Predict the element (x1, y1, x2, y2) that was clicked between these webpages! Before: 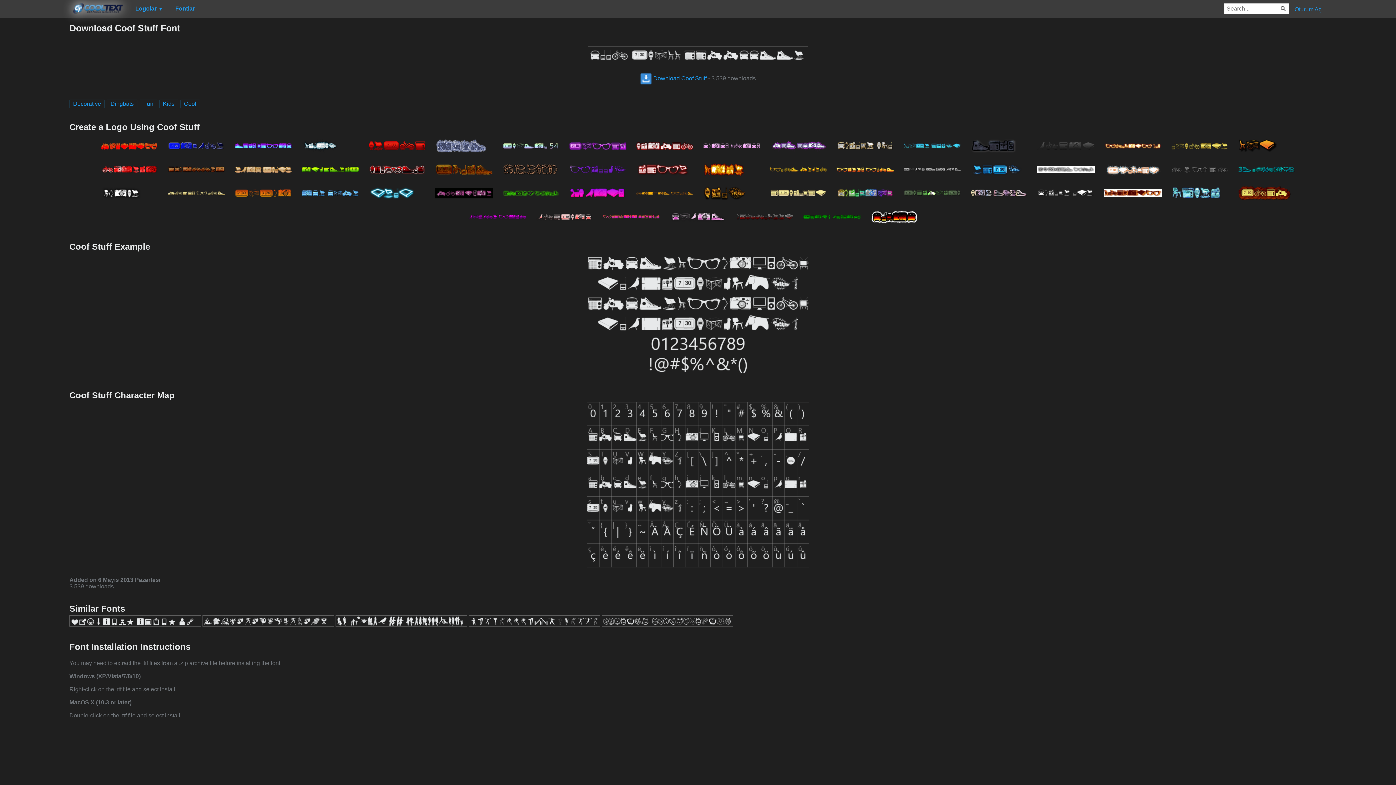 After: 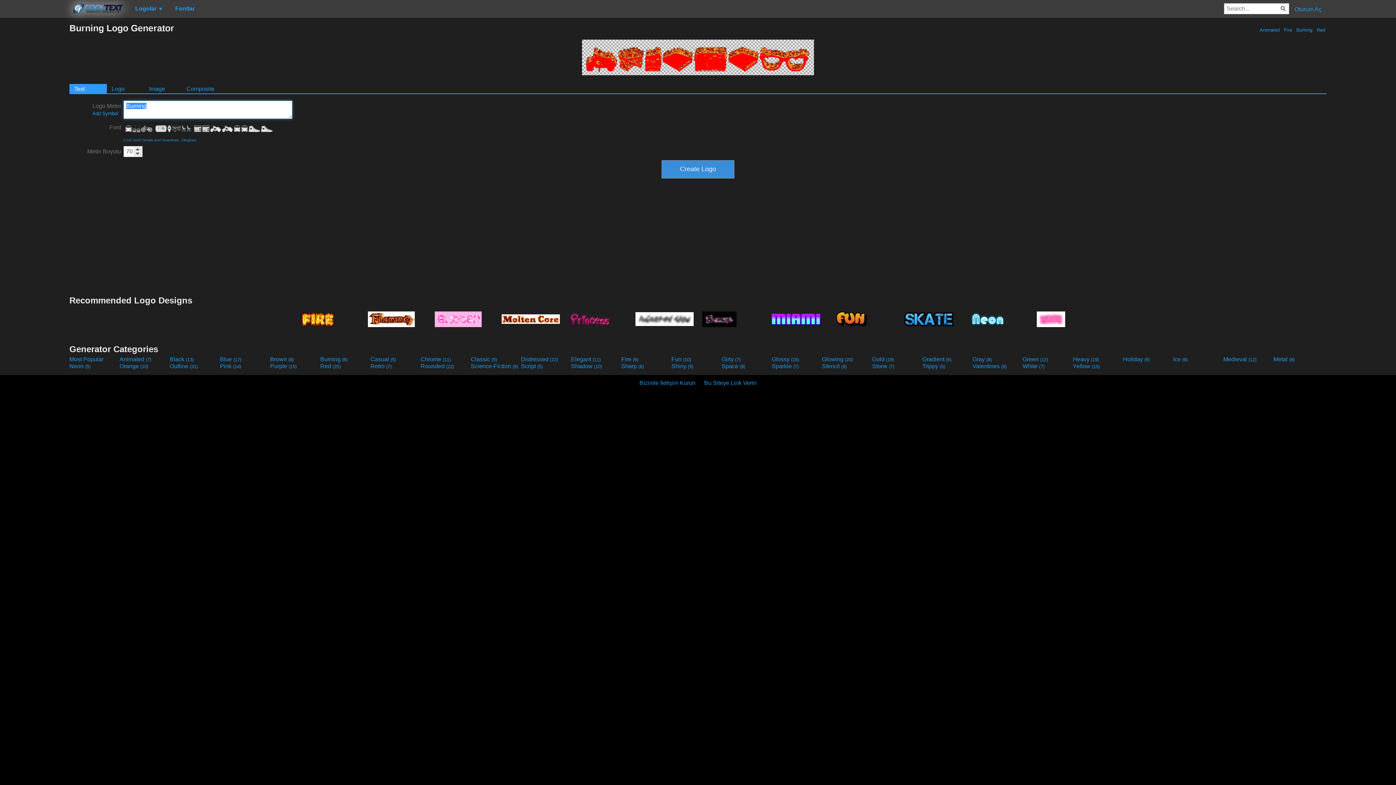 Action: bbox: (96, 133, 162, 157)